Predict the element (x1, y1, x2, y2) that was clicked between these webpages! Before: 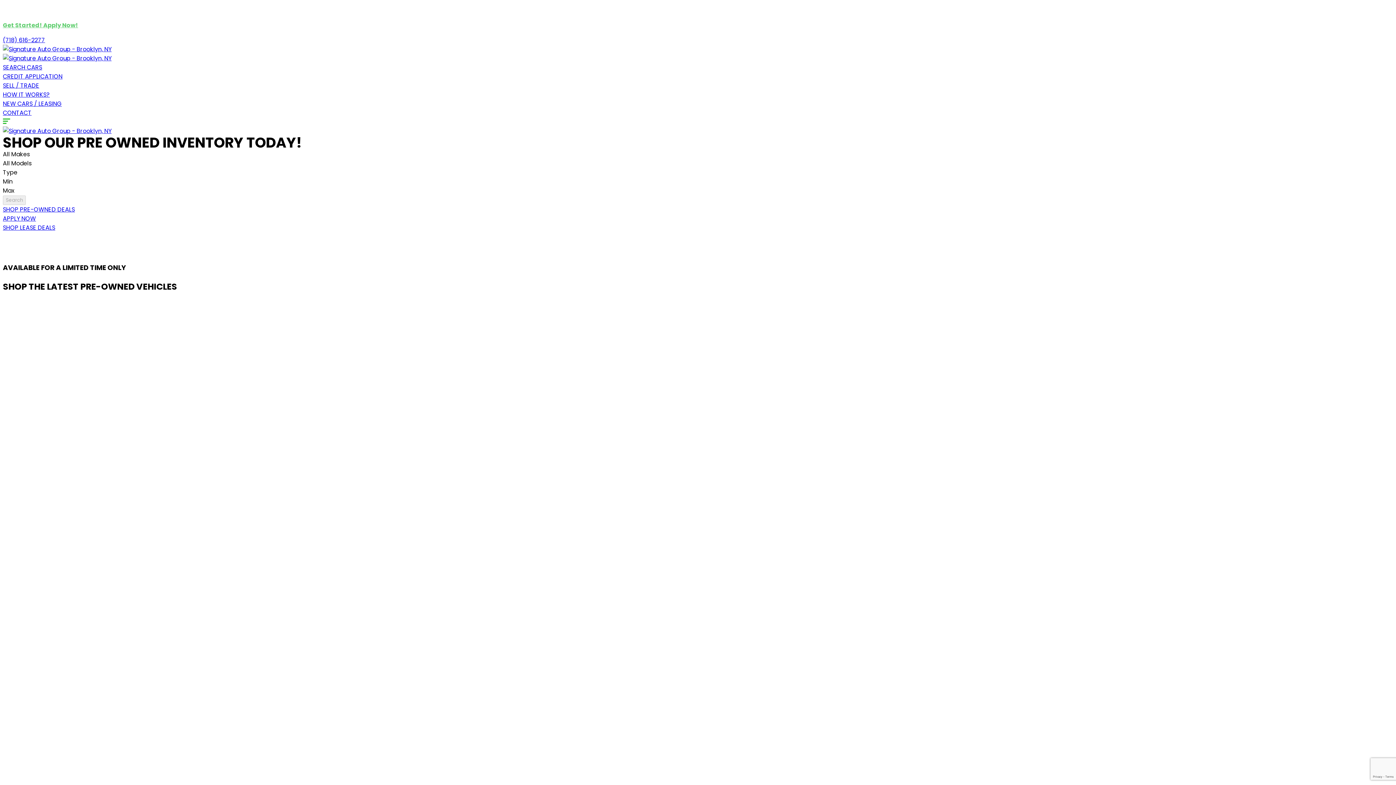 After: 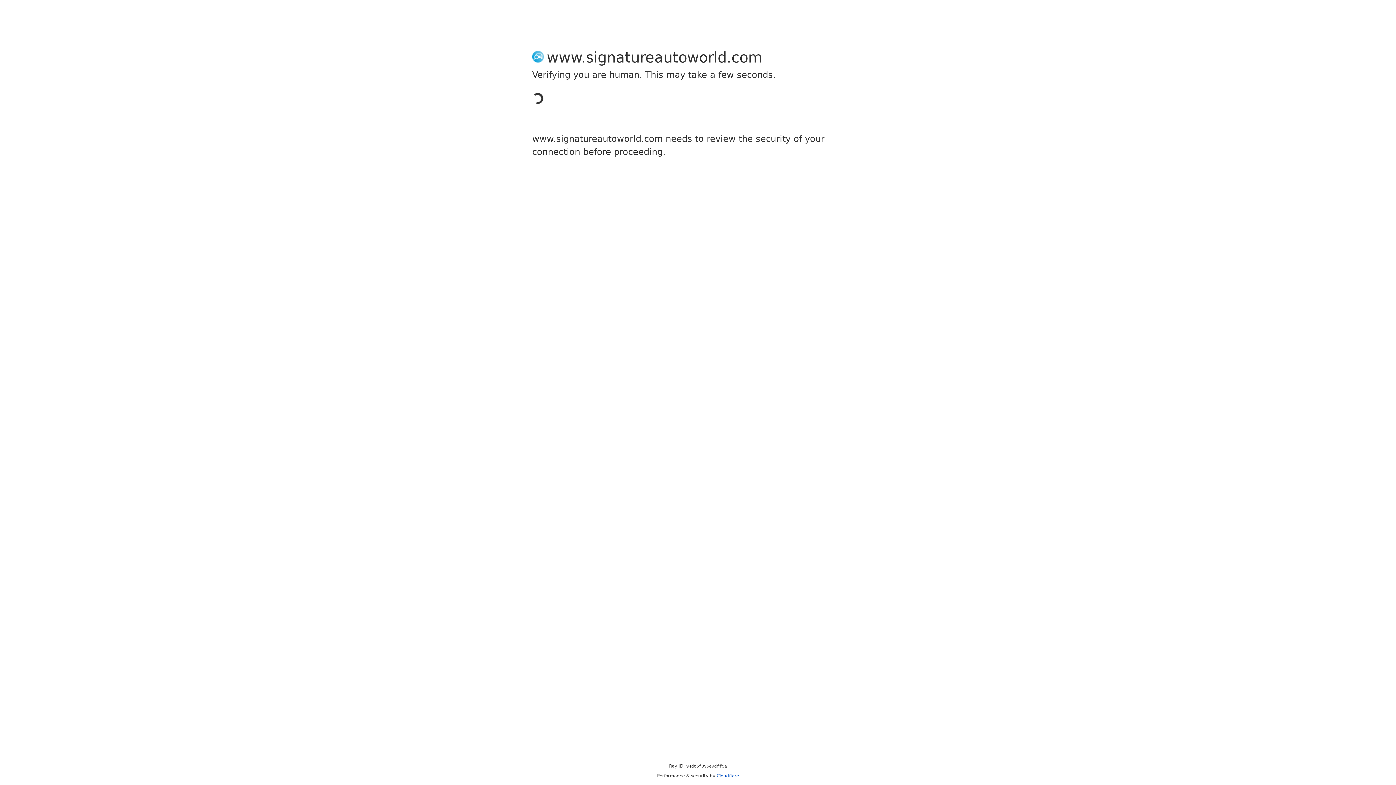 Action: bbox: (2, 223, 55, 232) label: SHOP LEASE DEALS